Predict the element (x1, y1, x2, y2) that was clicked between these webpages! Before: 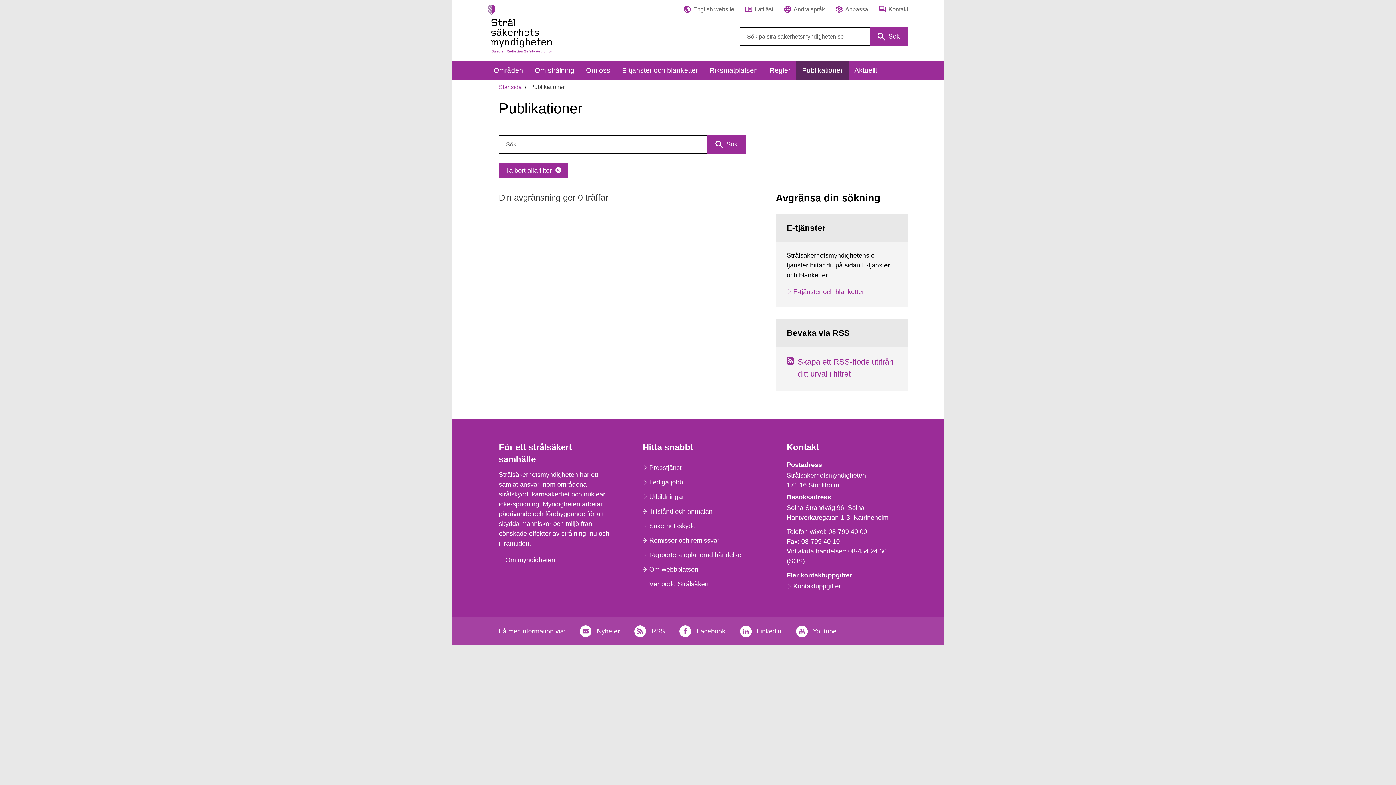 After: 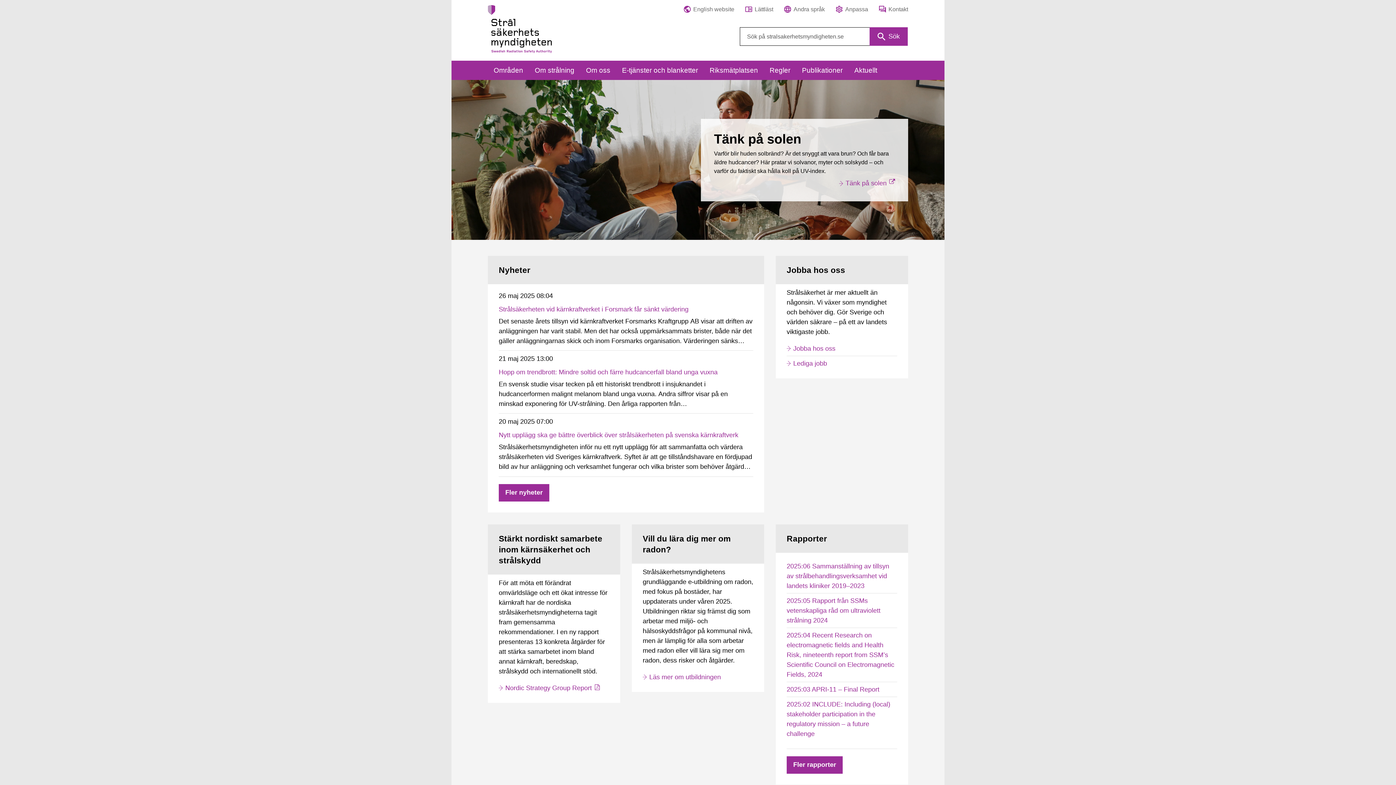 Action: bbox: (498, 84, 521, 90) label: Startsida